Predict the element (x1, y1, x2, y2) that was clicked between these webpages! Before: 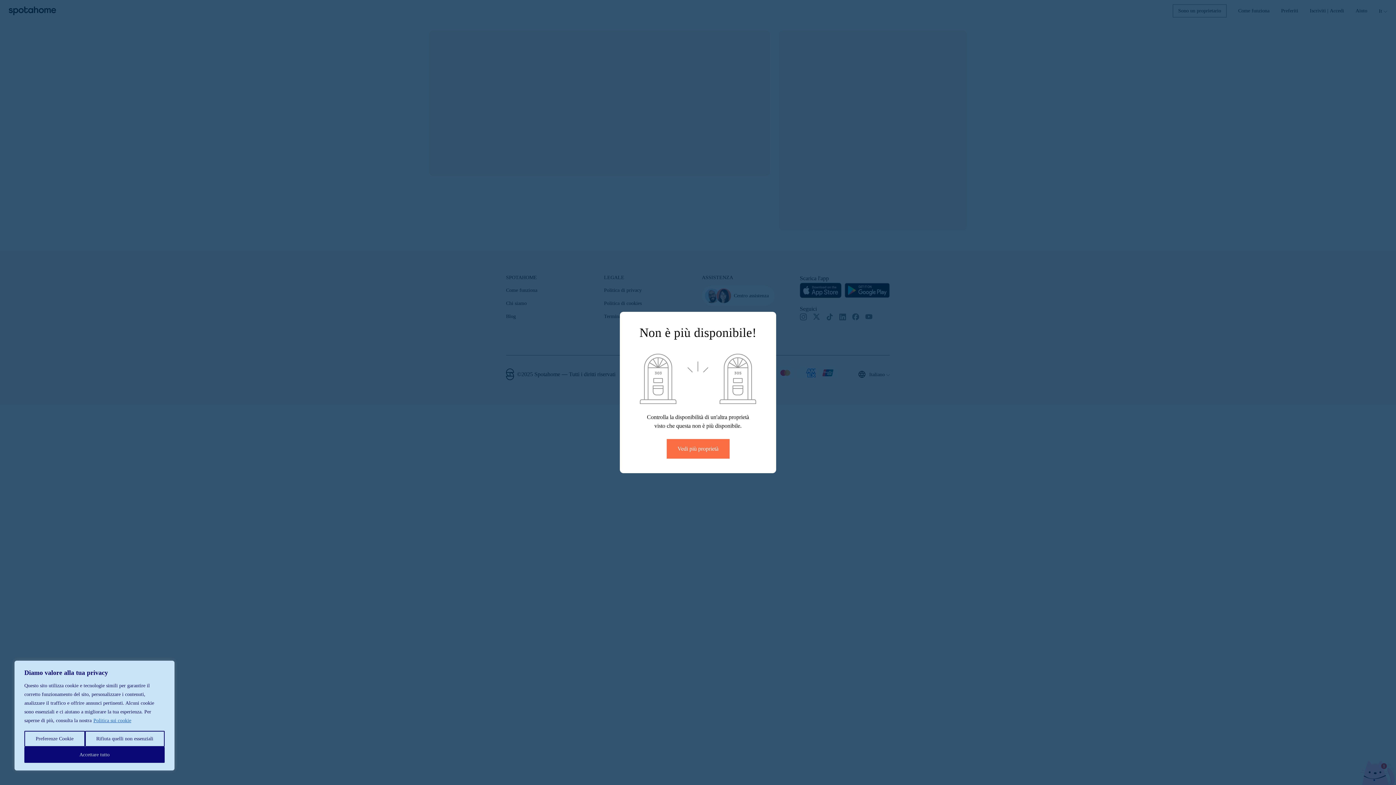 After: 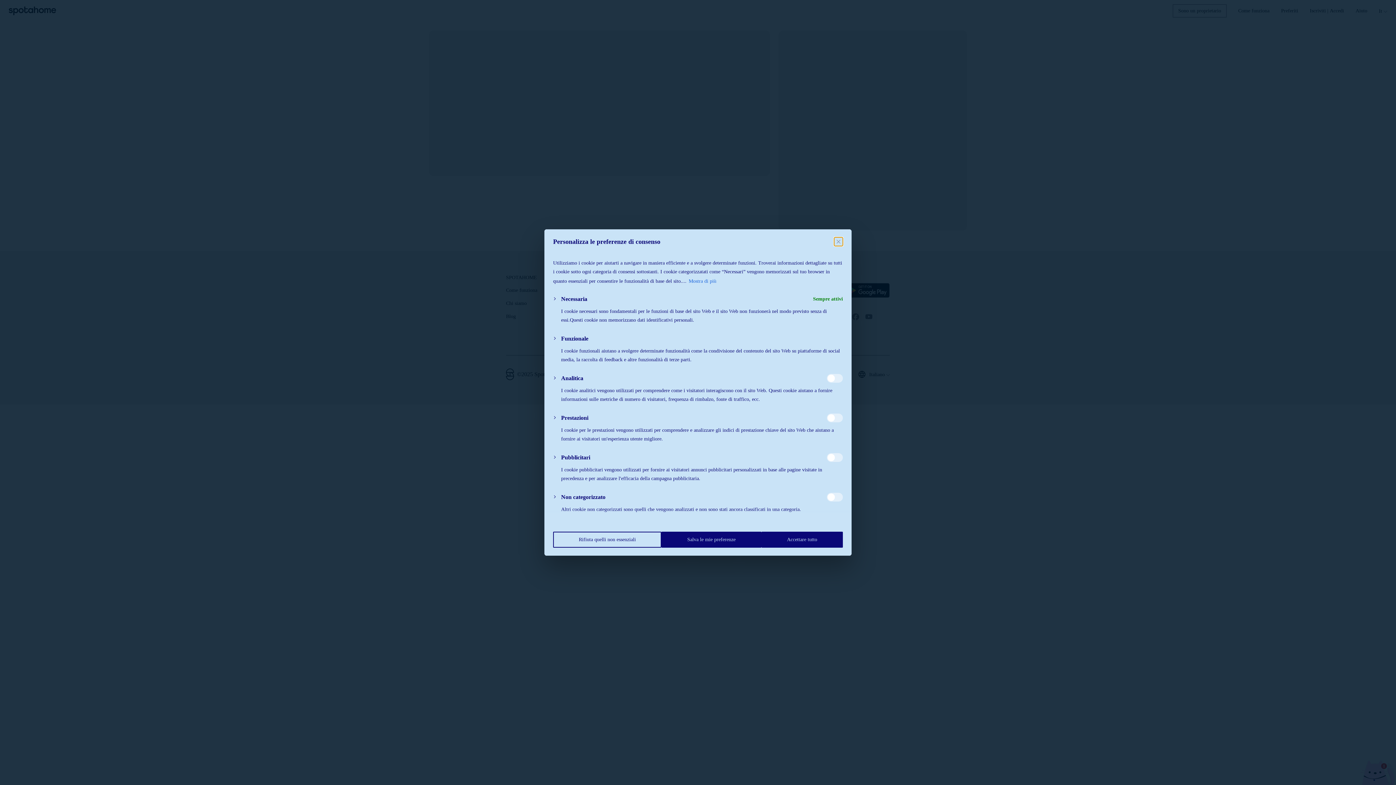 Action: bbox: (24, 731, 84, 747) label: Preferenze Cookie